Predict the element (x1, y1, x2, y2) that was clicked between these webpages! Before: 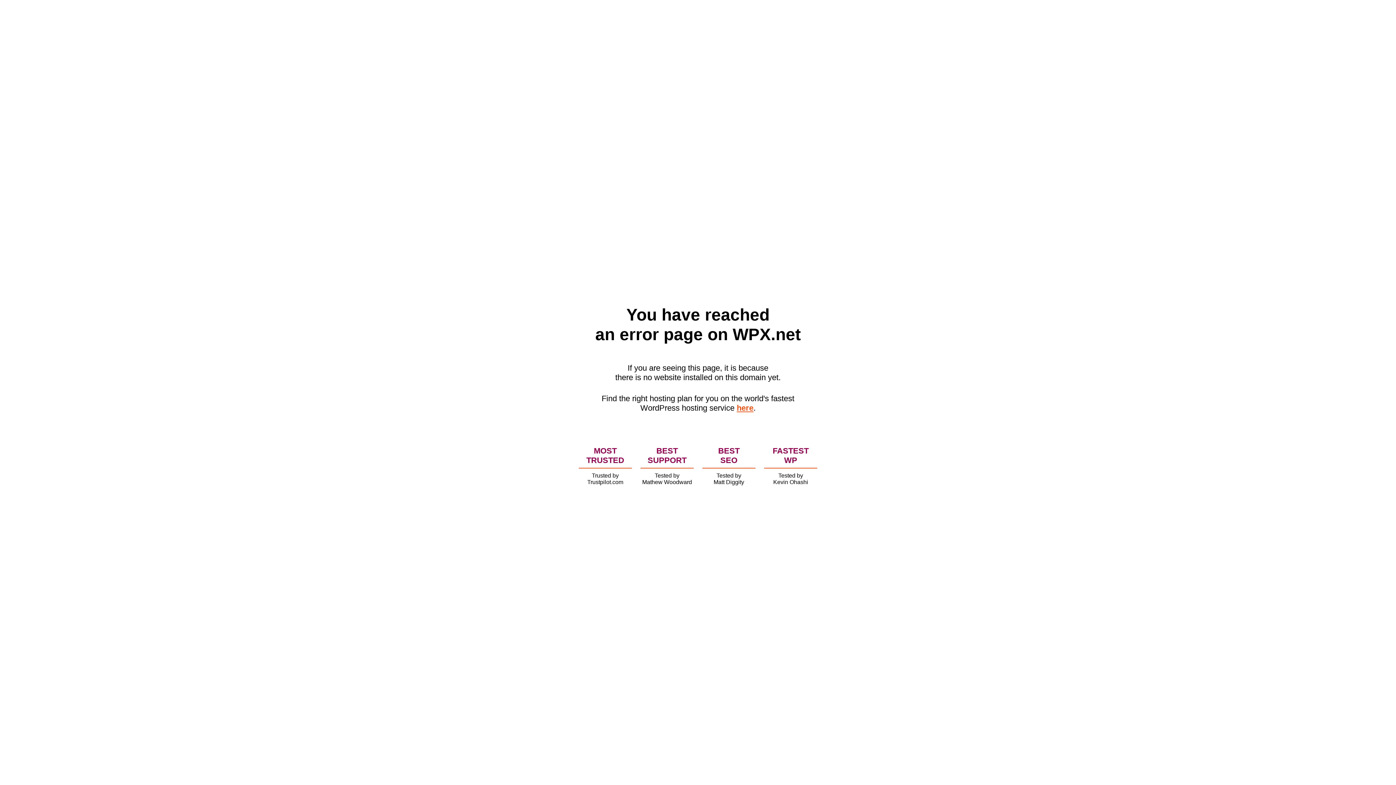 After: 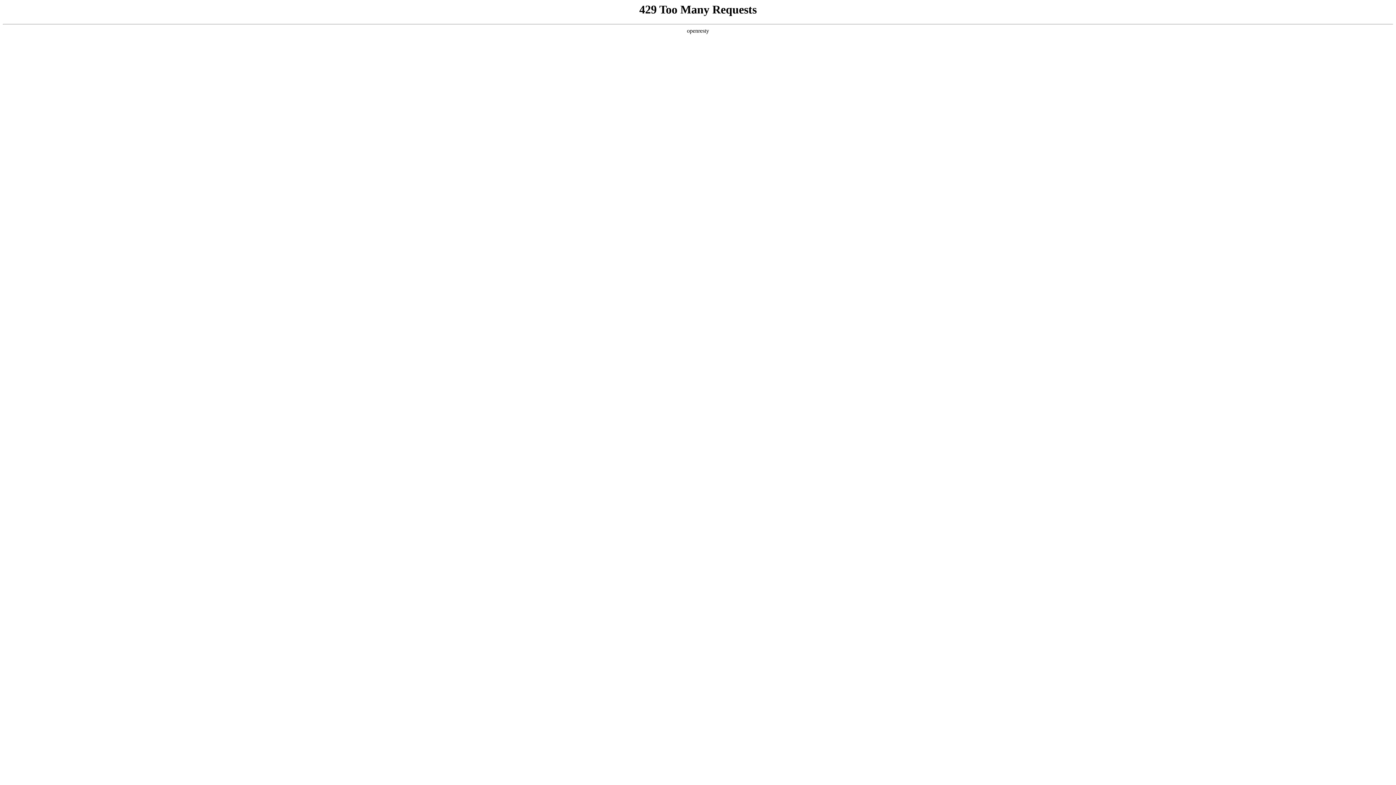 Action: label: here bbox: (736, 403, 753, 412)